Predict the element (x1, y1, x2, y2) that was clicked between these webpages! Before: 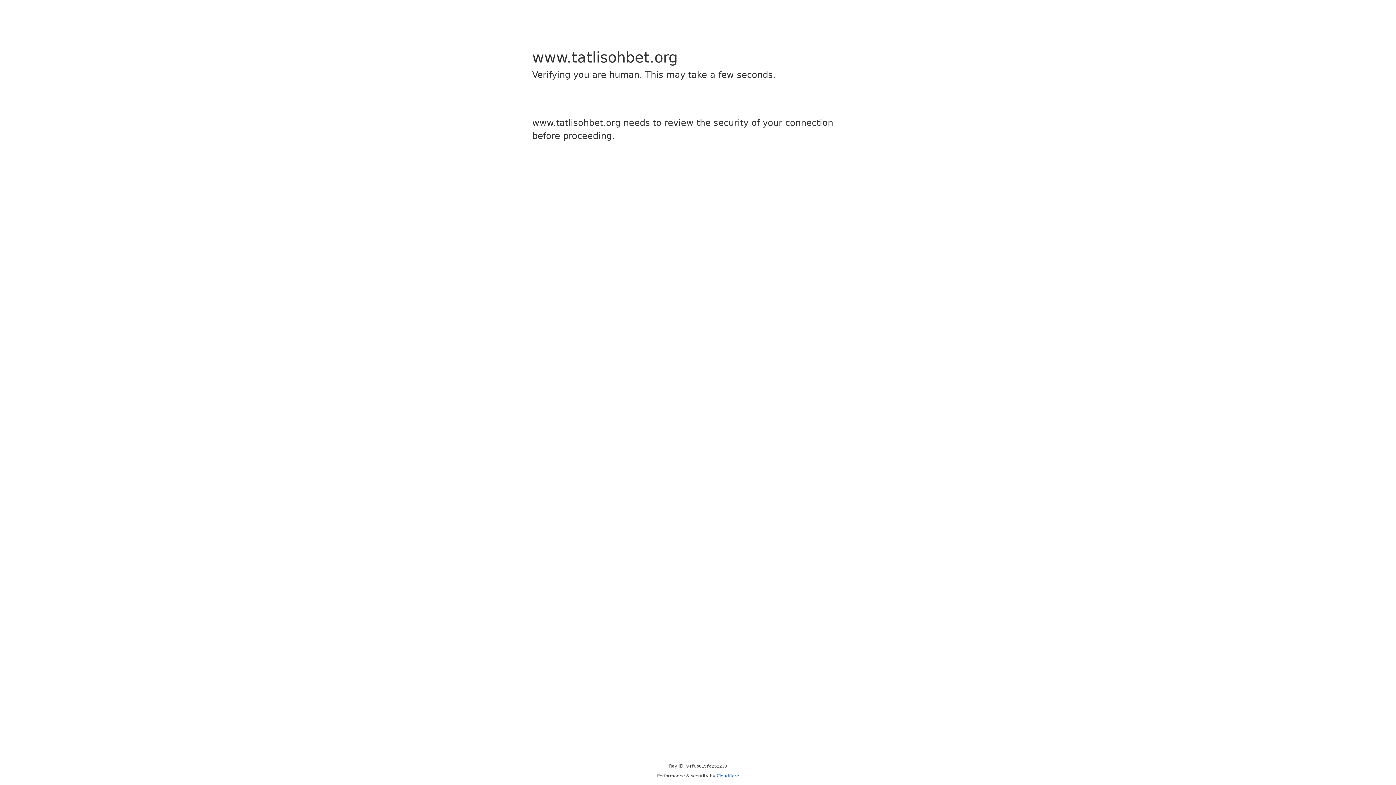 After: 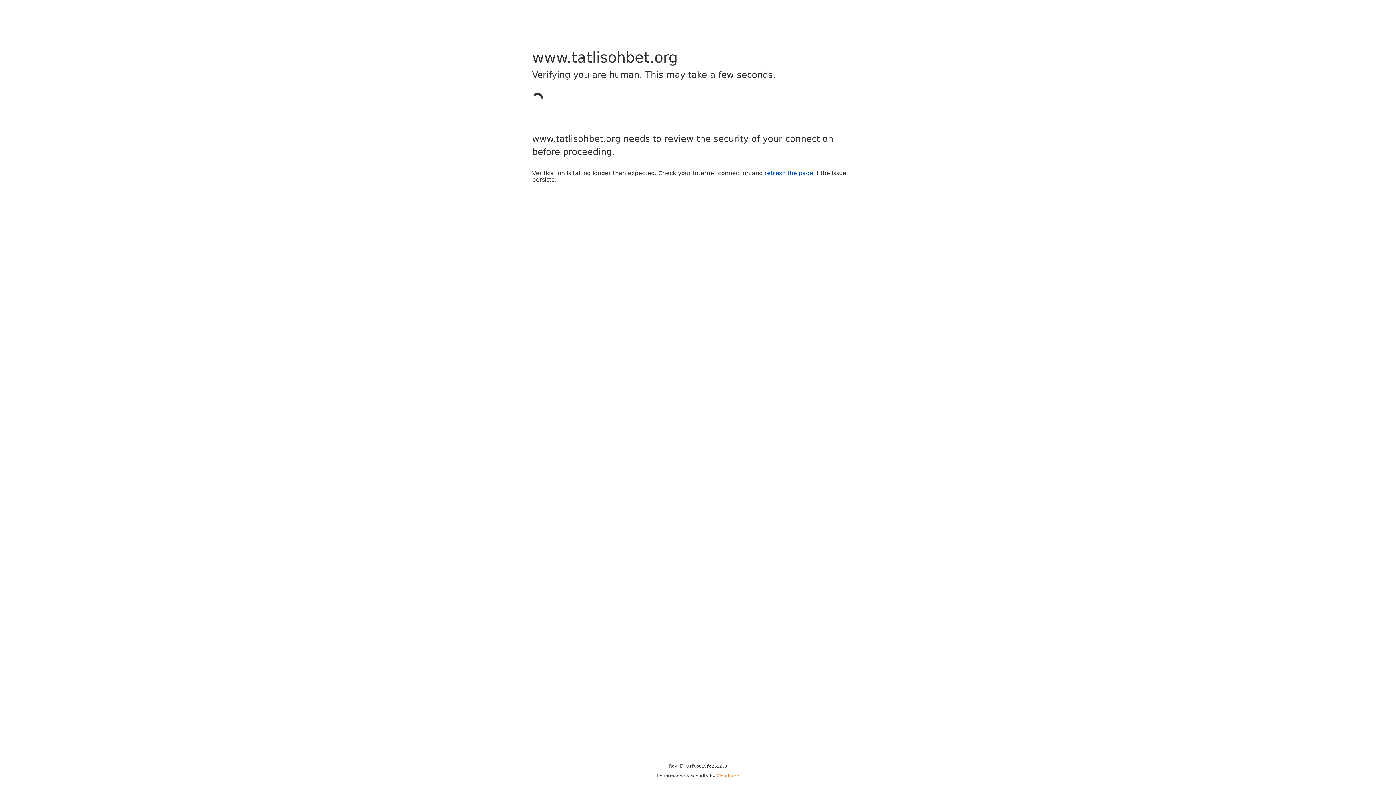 Action: label: Cloudflare bbox: (716, 773, 739, 778)